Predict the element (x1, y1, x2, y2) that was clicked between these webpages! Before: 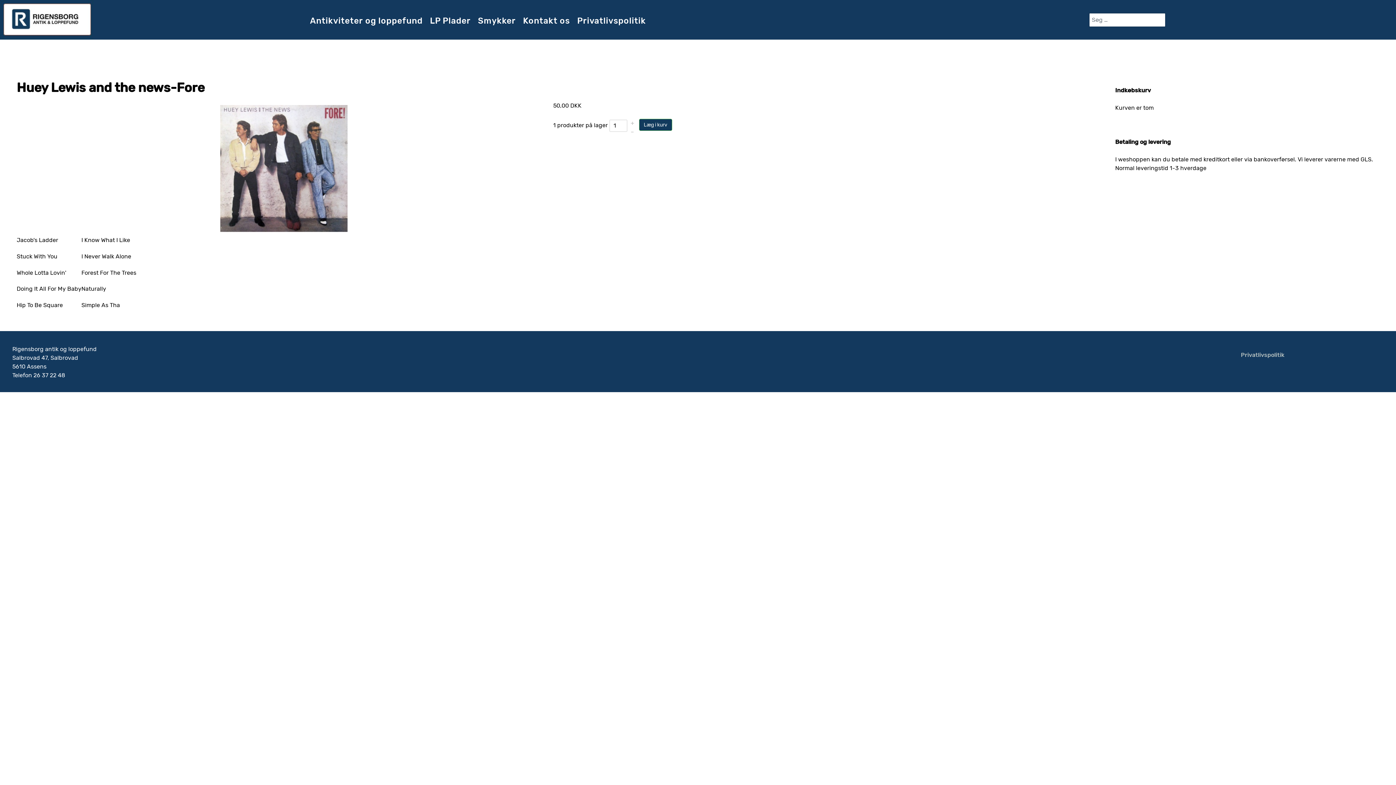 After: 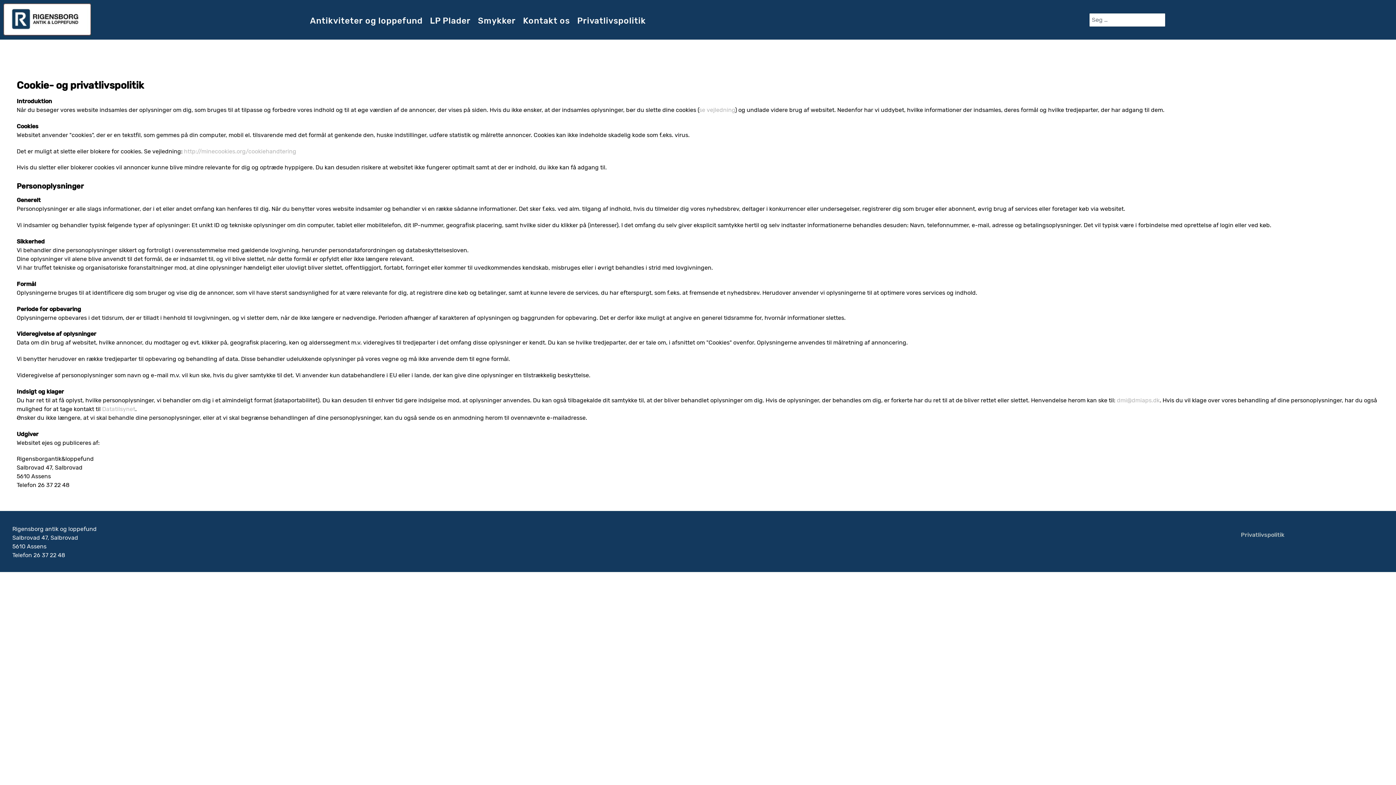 Action: bbox: (574, 13, 649, 26) label: Privatlivspolitik